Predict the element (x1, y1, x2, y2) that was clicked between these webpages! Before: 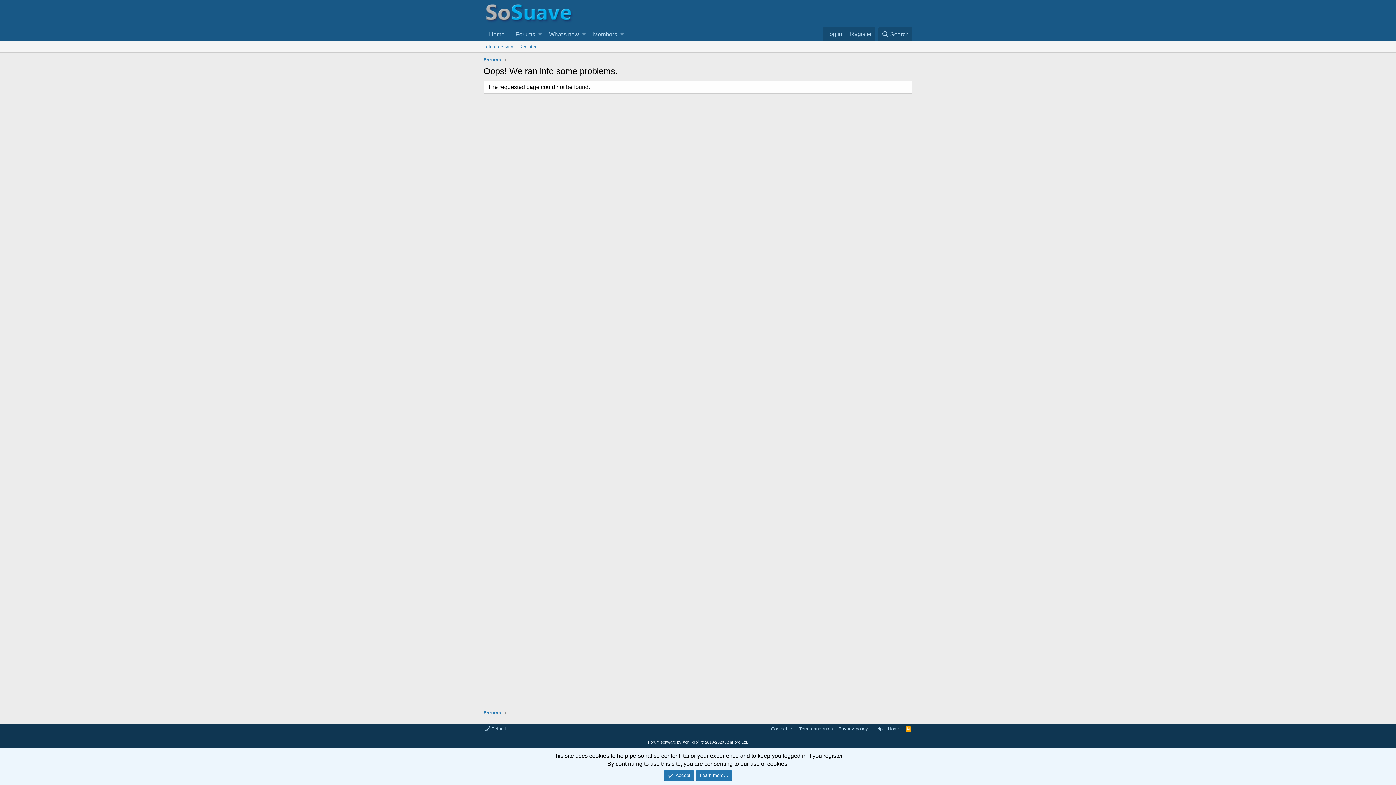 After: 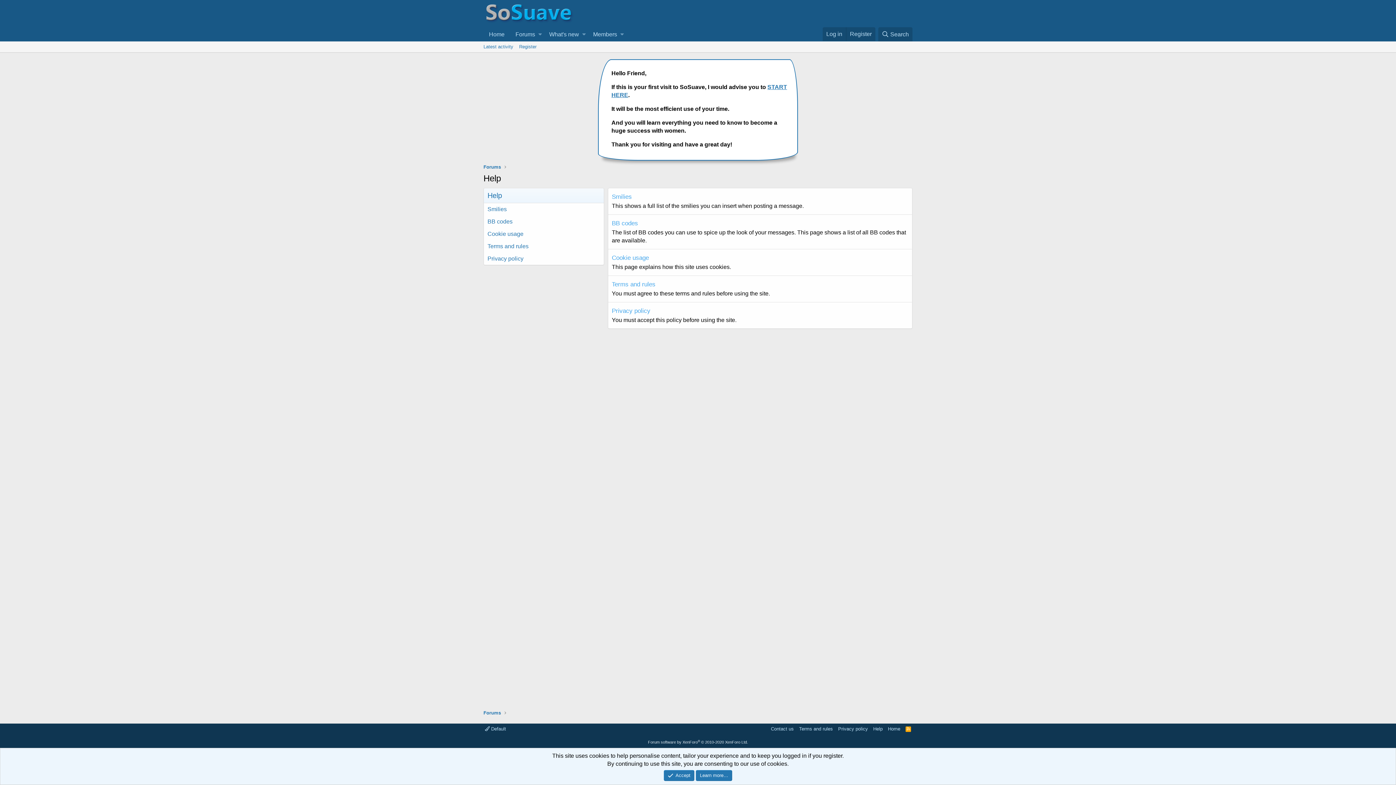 Action: bbox: (872, 725, 884, 732) label: Help